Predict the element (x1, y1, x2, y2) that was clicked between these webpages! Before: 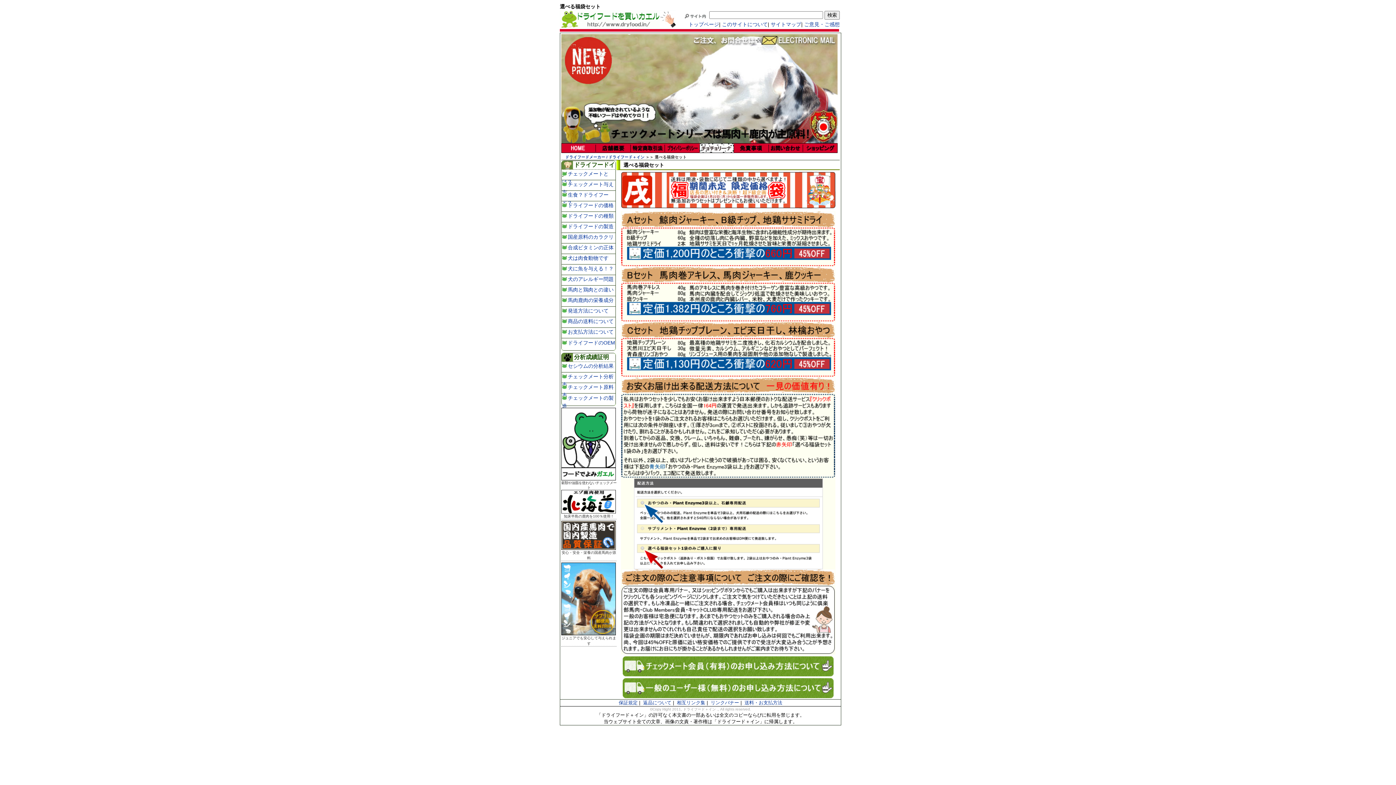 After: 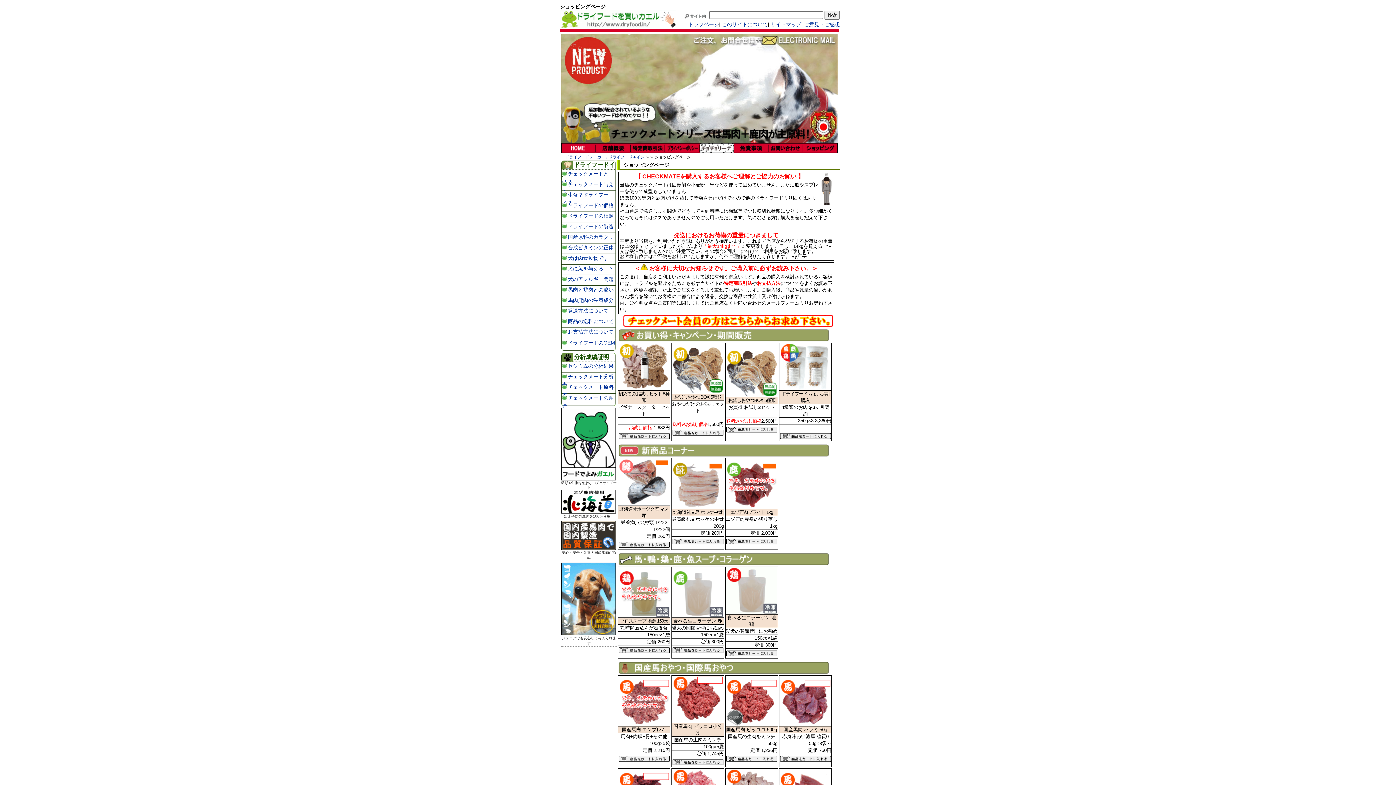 Action: bbox: (803, 143, 837, 153) label: ショッピング